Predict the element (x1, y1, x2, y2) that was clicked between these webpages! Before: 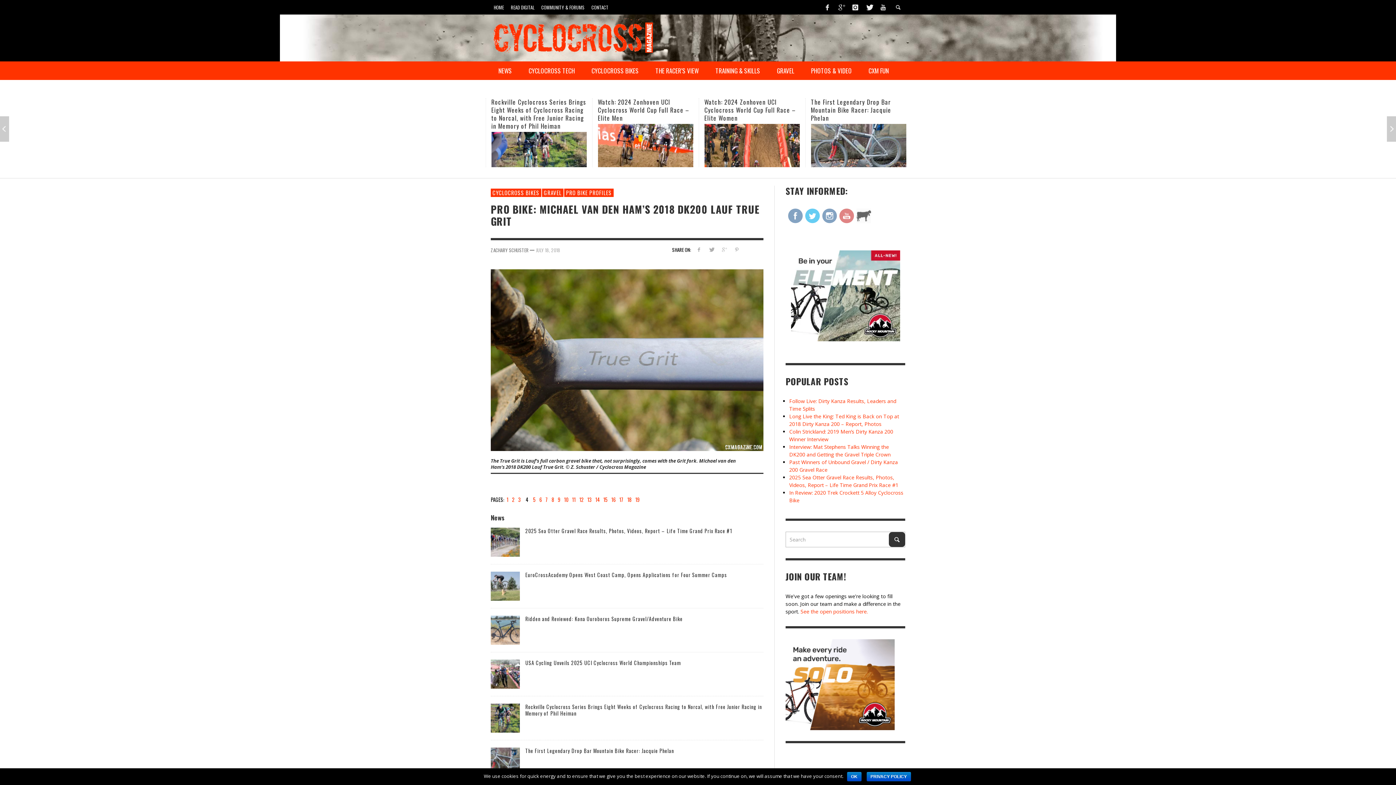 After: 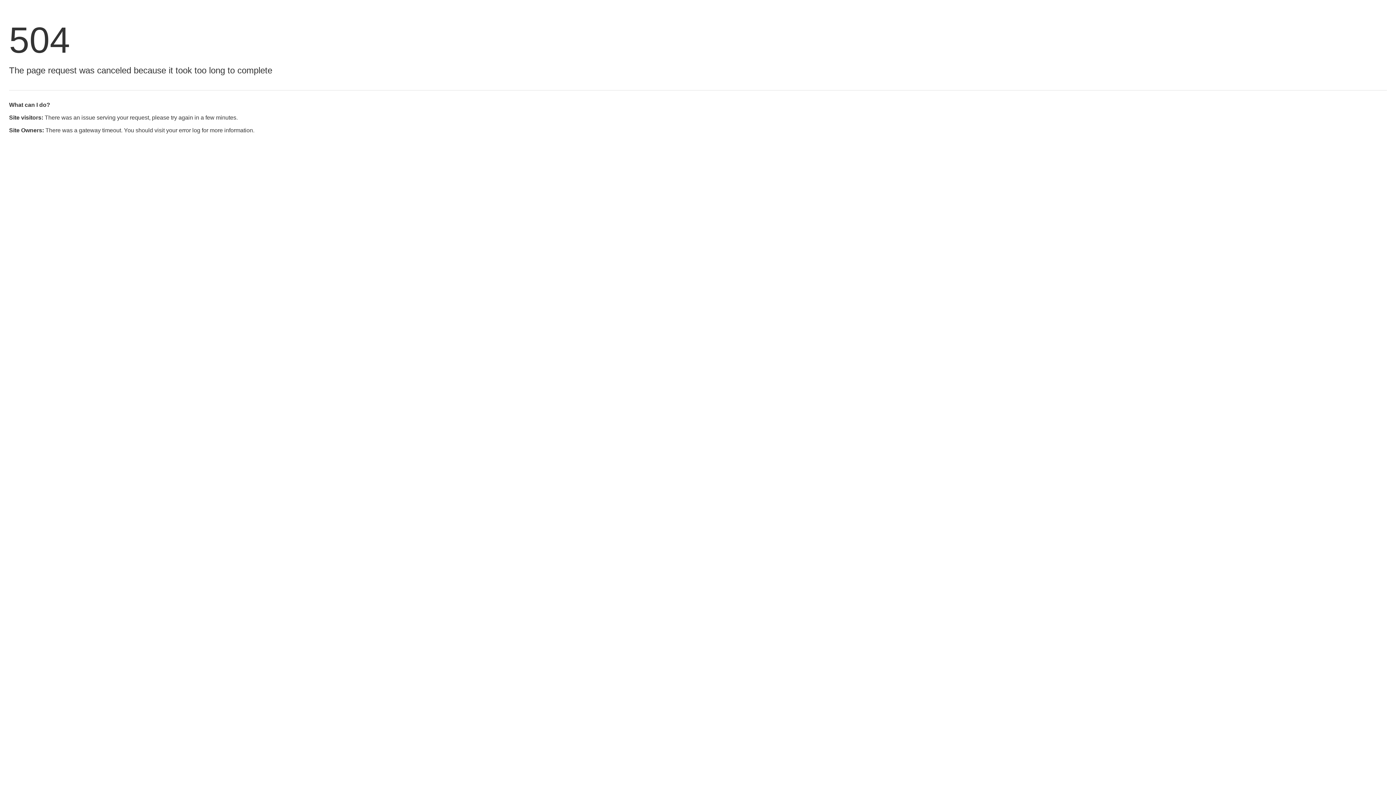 Action: bbox: (588, 0, 611, 14) label: CONTACT